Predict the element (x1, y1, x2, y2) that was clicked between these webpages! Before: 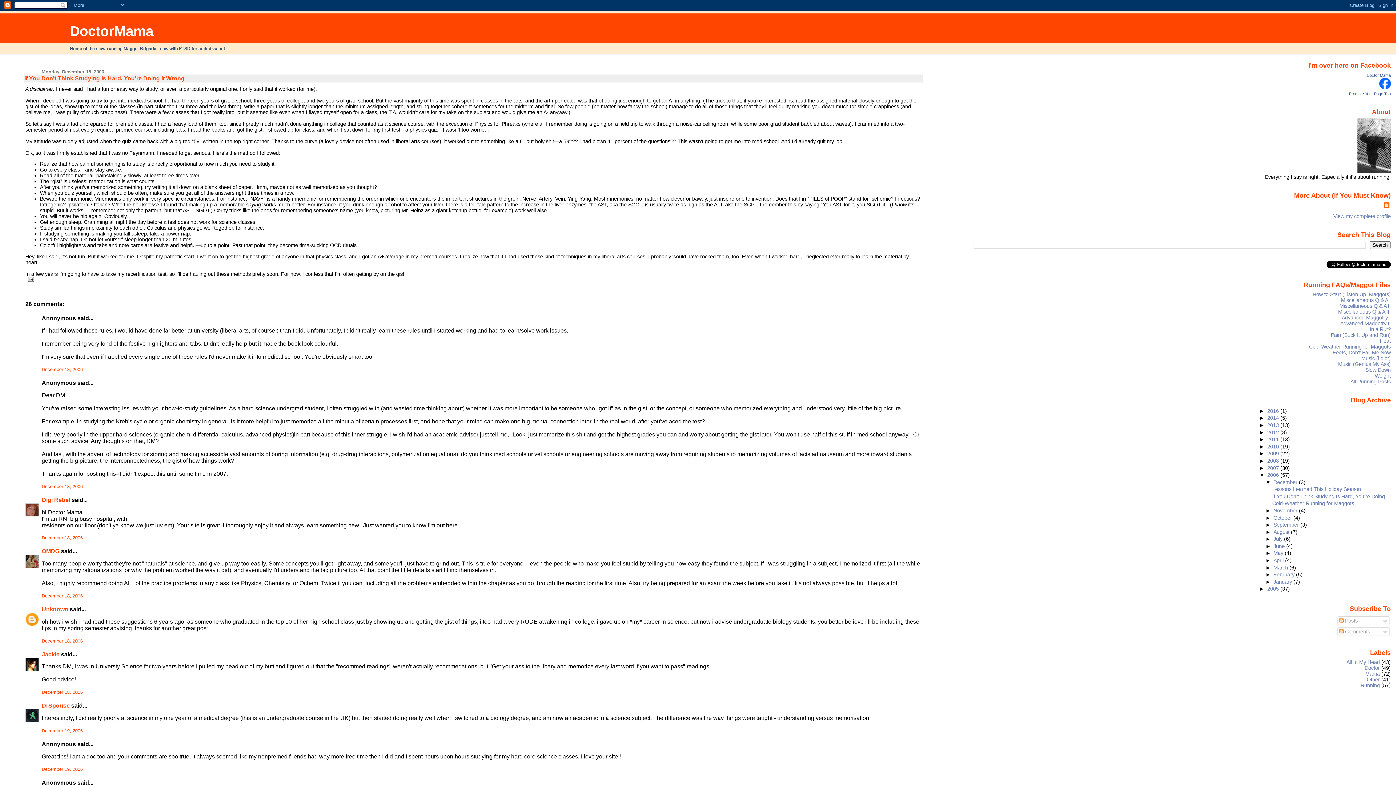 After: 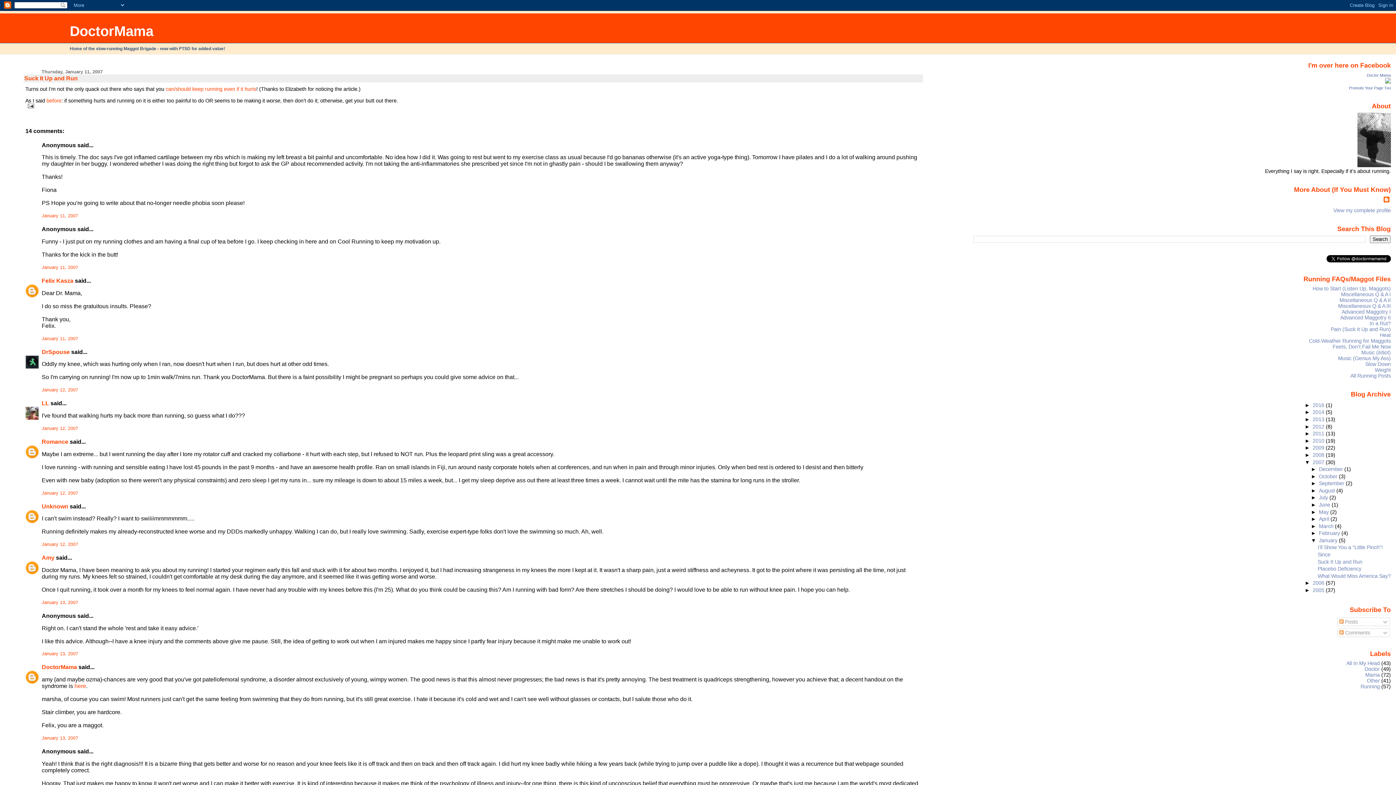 Action: label: Pain (Suck It Up and Run) bbox: (1331, 332, 1391, 338)